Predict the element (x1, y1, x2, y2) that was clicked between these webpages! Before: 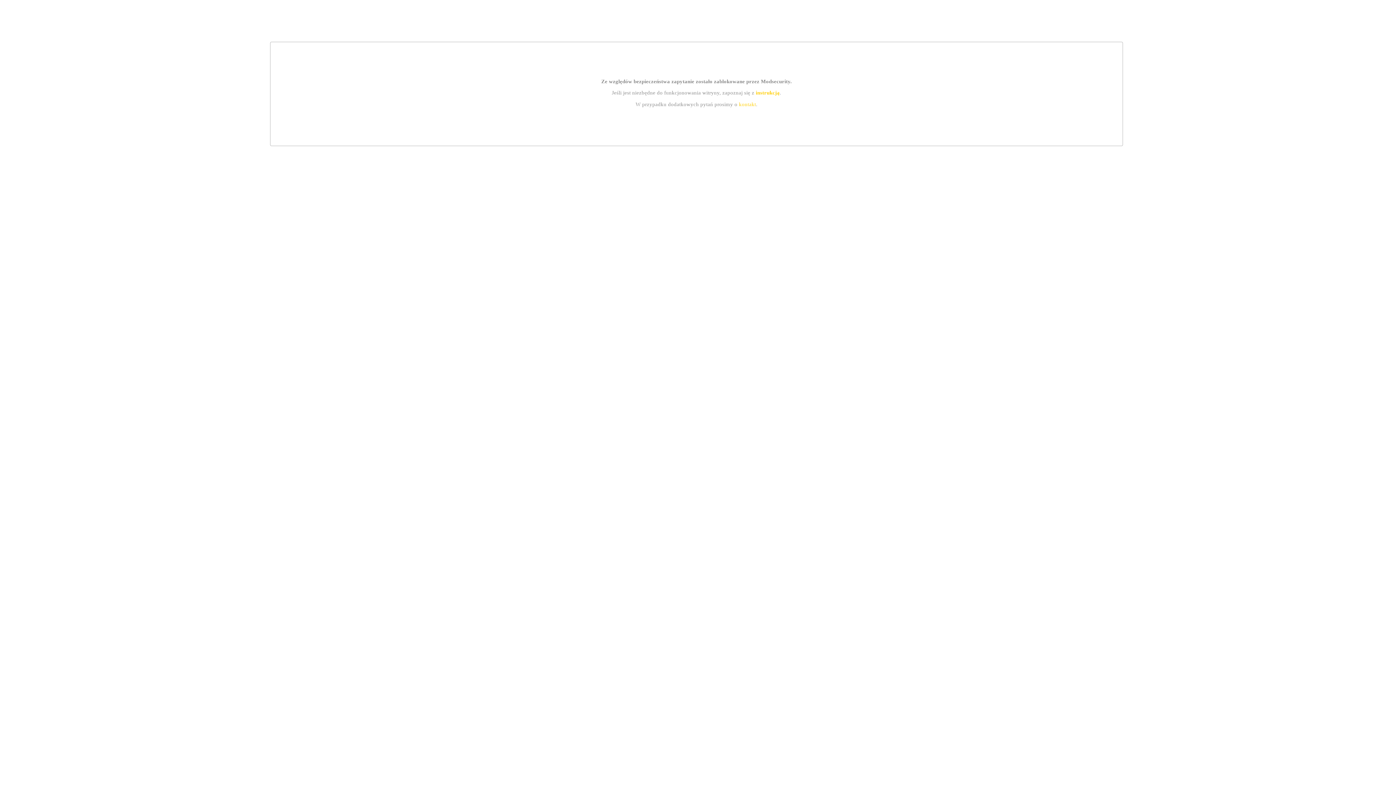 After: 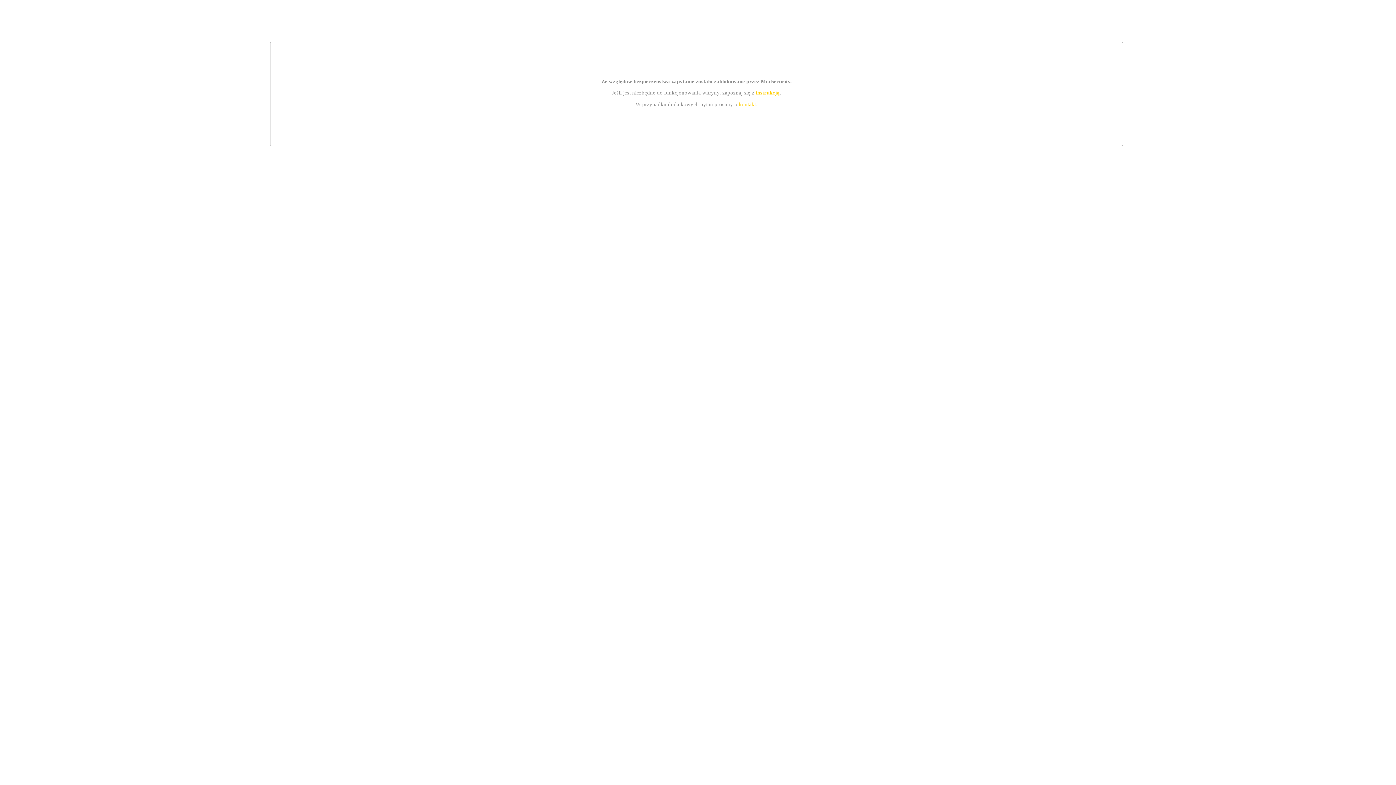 Action: label: kontakt bbox: (739, 101, 756, 107)